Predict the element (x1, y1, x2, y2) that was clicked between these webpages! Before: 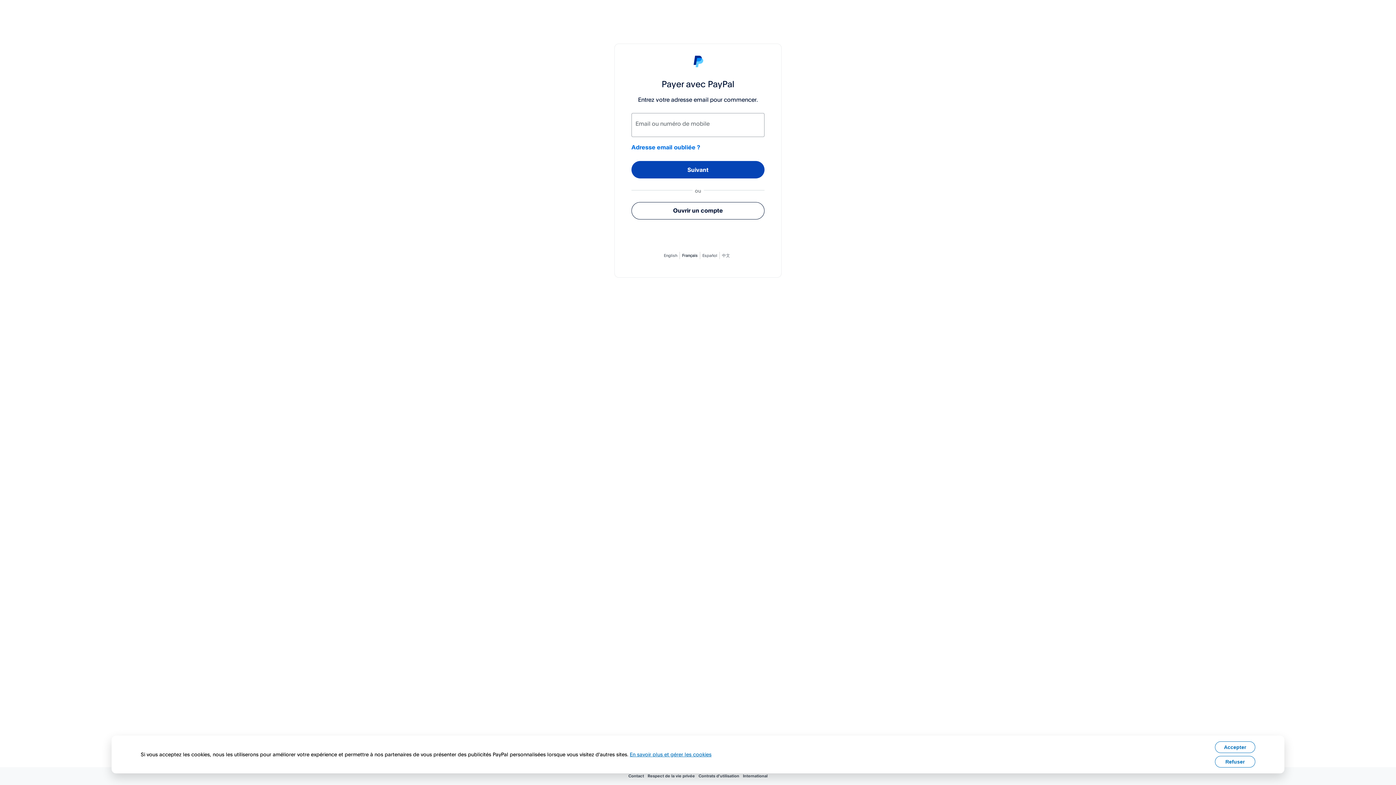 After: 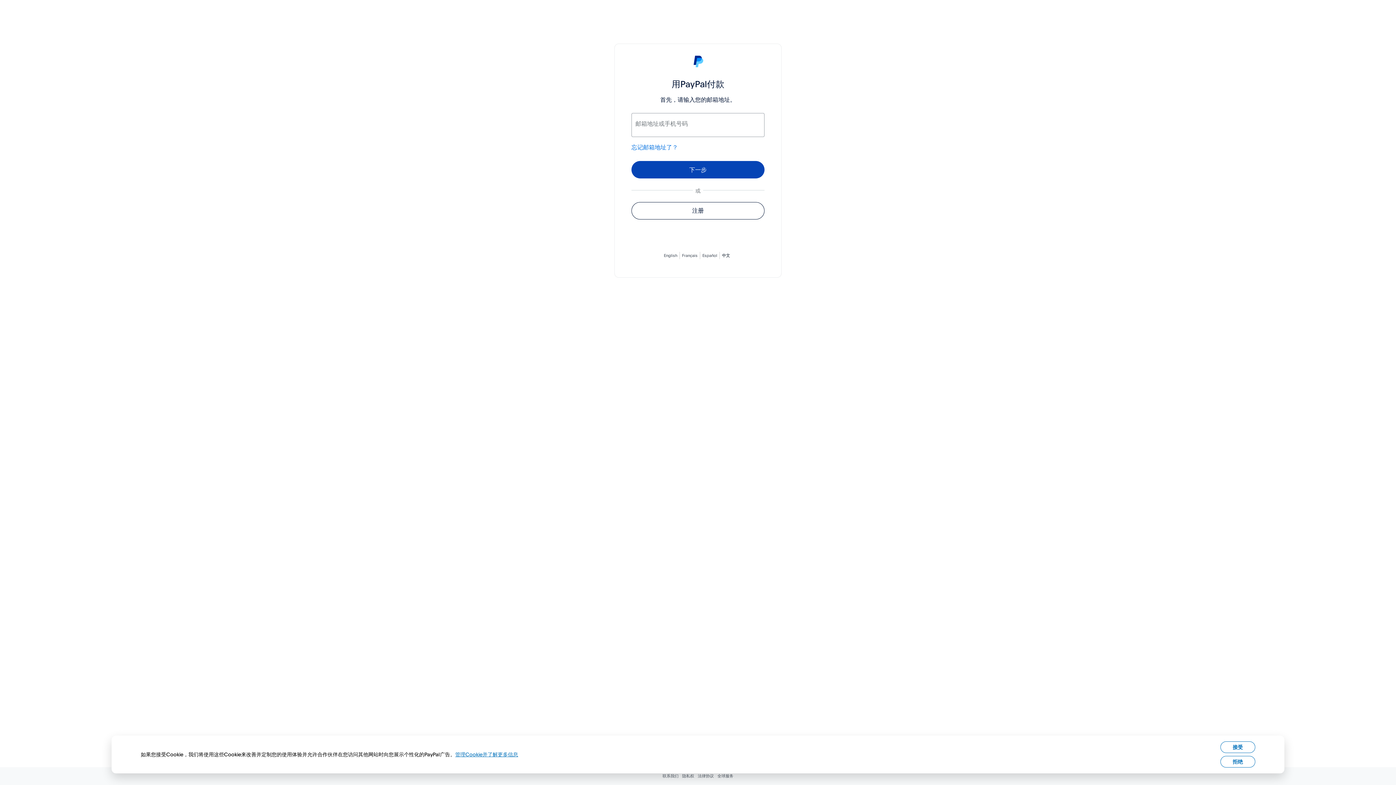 Action: bbox: (722, 253, 730, 258) label: 中文